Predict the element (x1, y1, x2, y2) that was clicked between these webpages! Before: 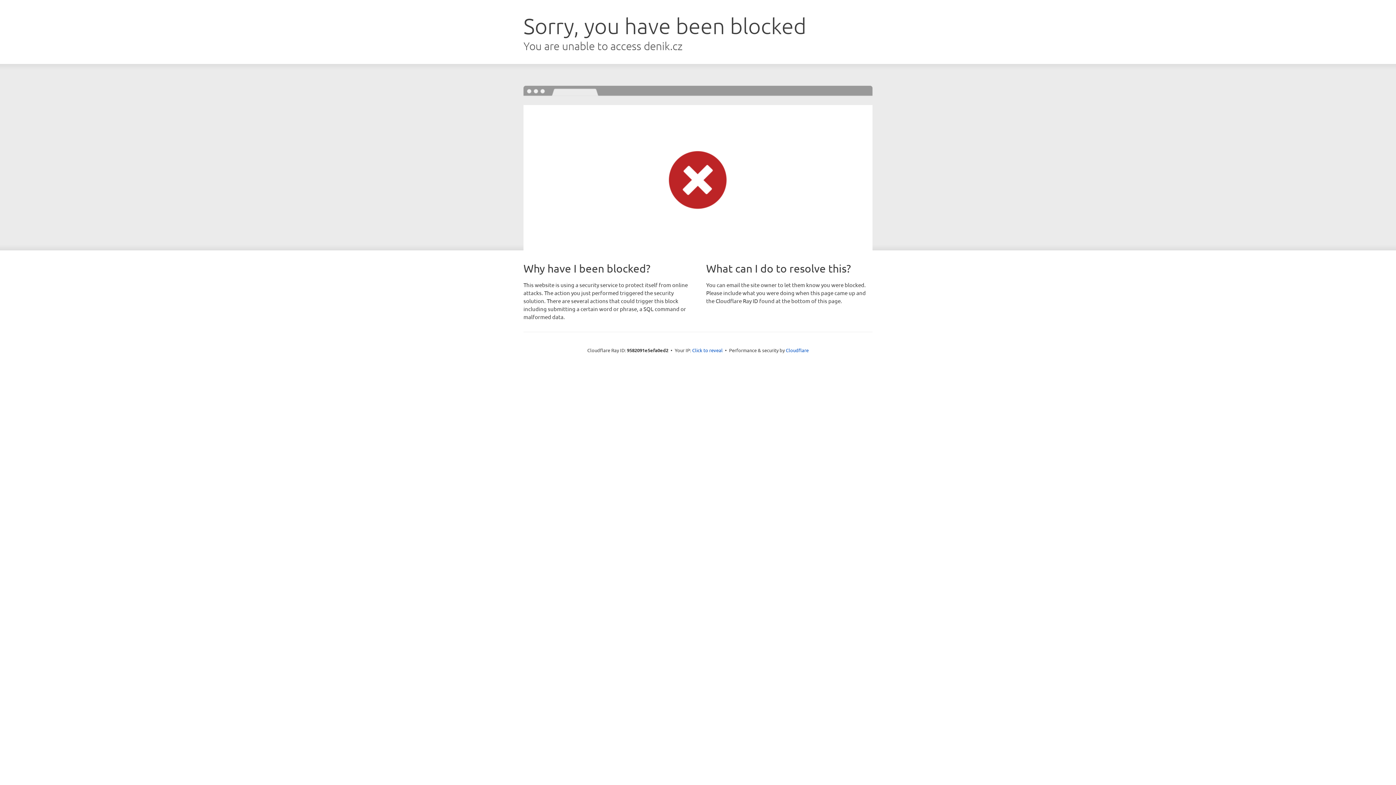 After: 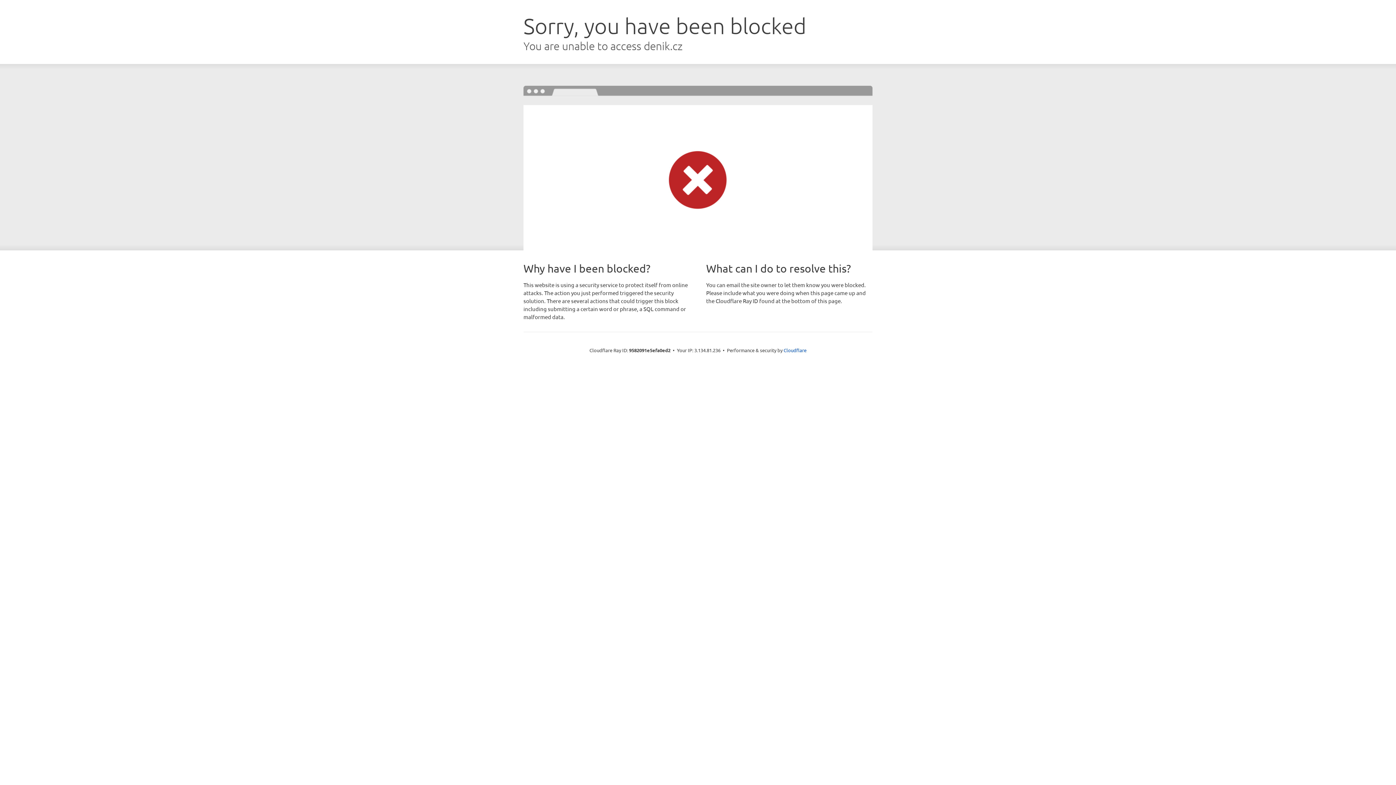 Action: bbox: (692, 346, 722, 353) label: Click to reveal